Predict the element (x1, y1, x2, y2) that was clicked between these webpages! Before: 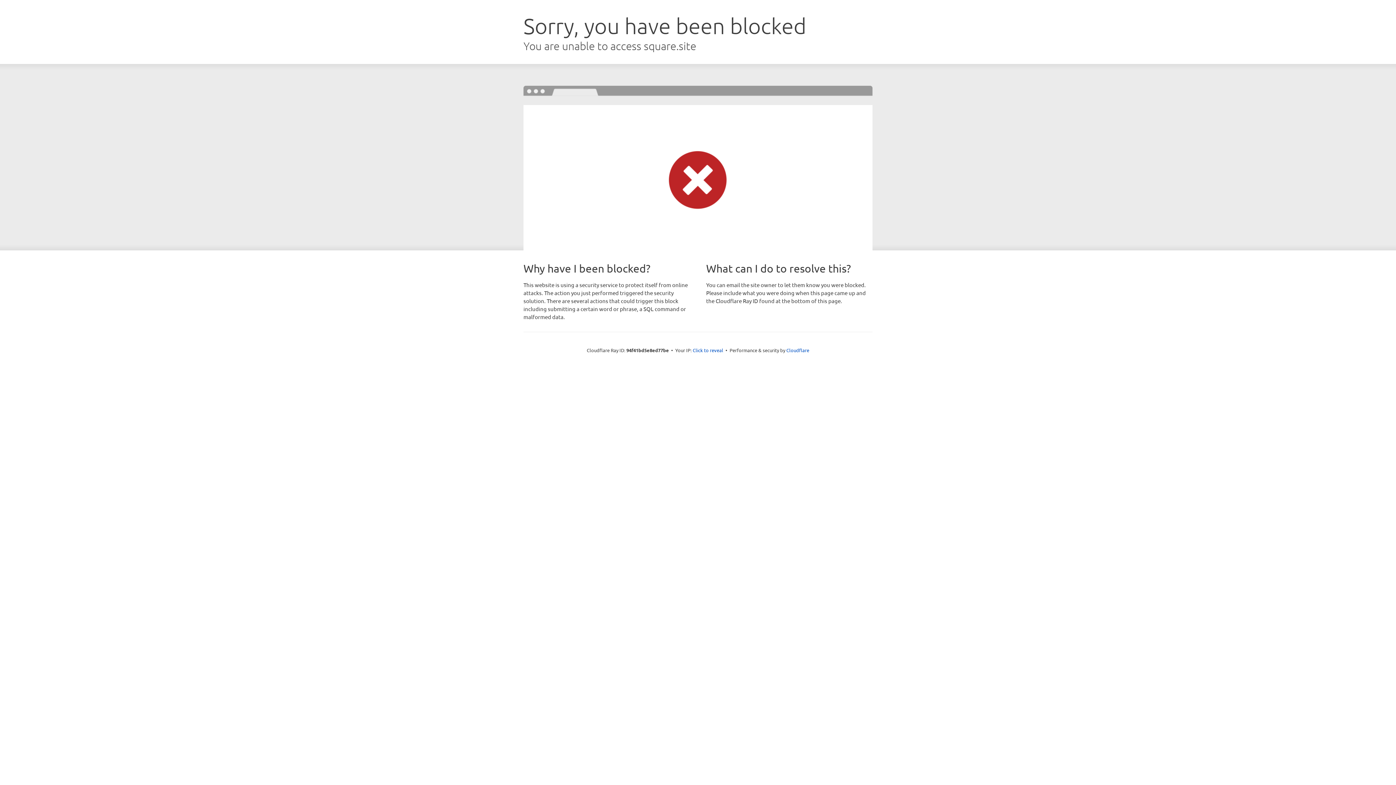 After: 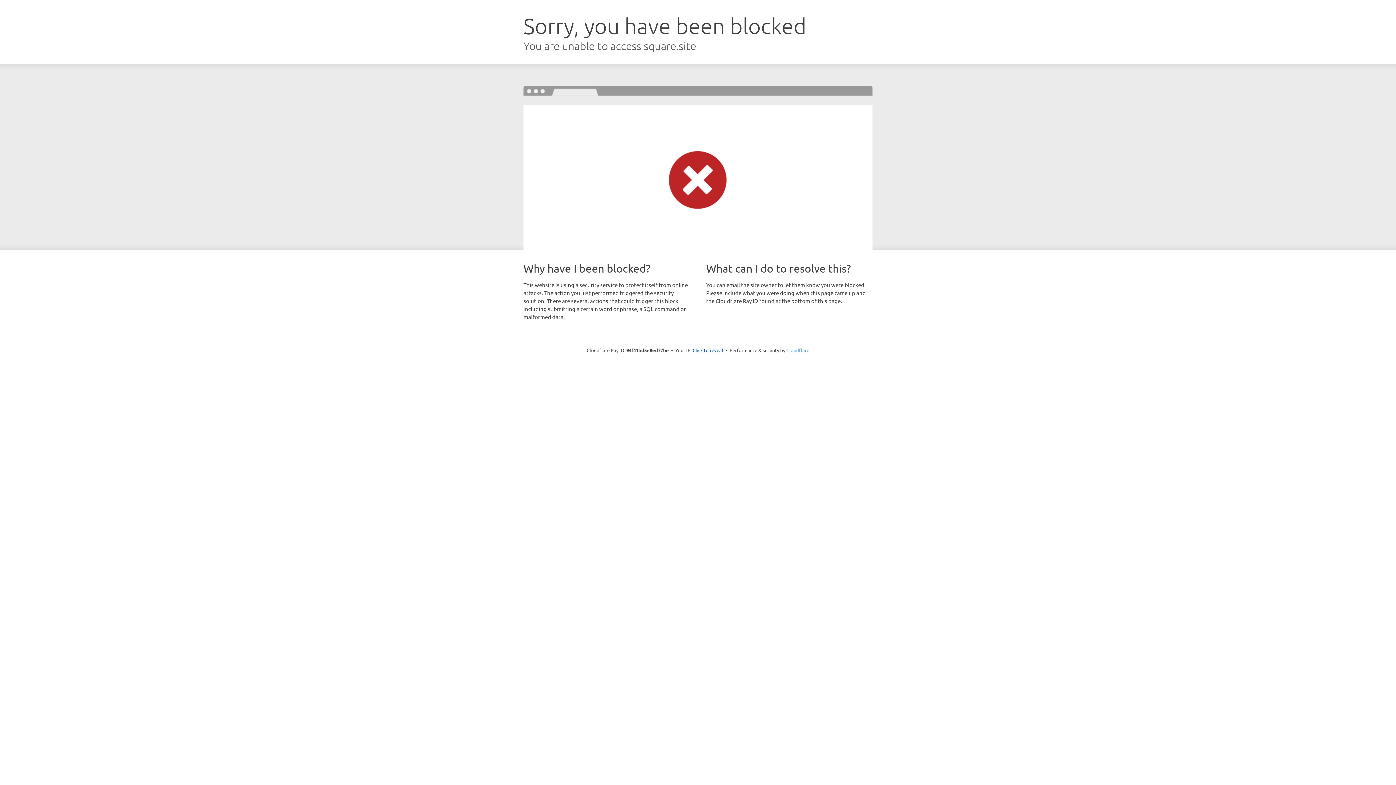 Action: label: Cloudflare bbox: (786, 347, 809, 353)